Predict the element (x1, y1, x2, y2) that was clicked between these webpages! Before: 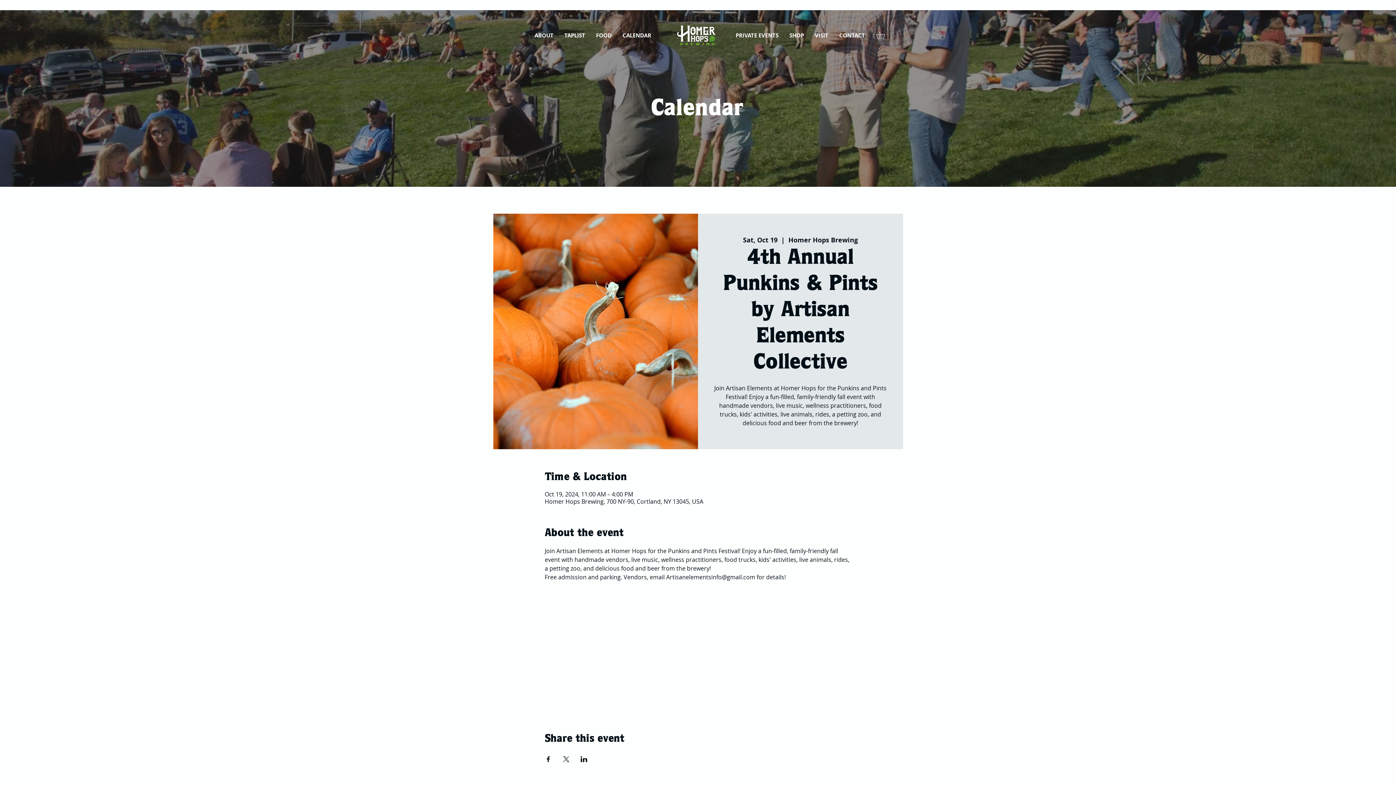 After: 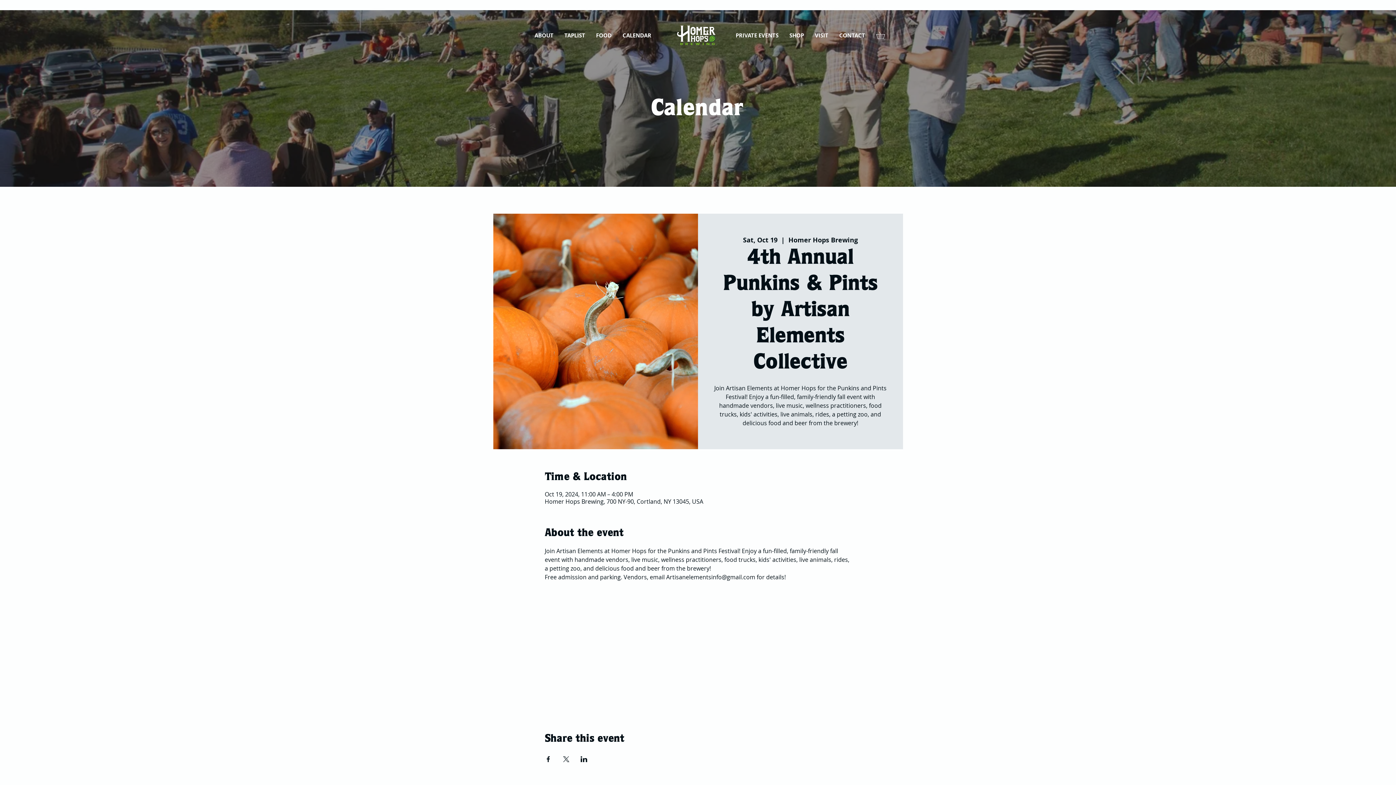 Action: bbox: (580, 756, 587, 762) label: Share event on LinkedIn